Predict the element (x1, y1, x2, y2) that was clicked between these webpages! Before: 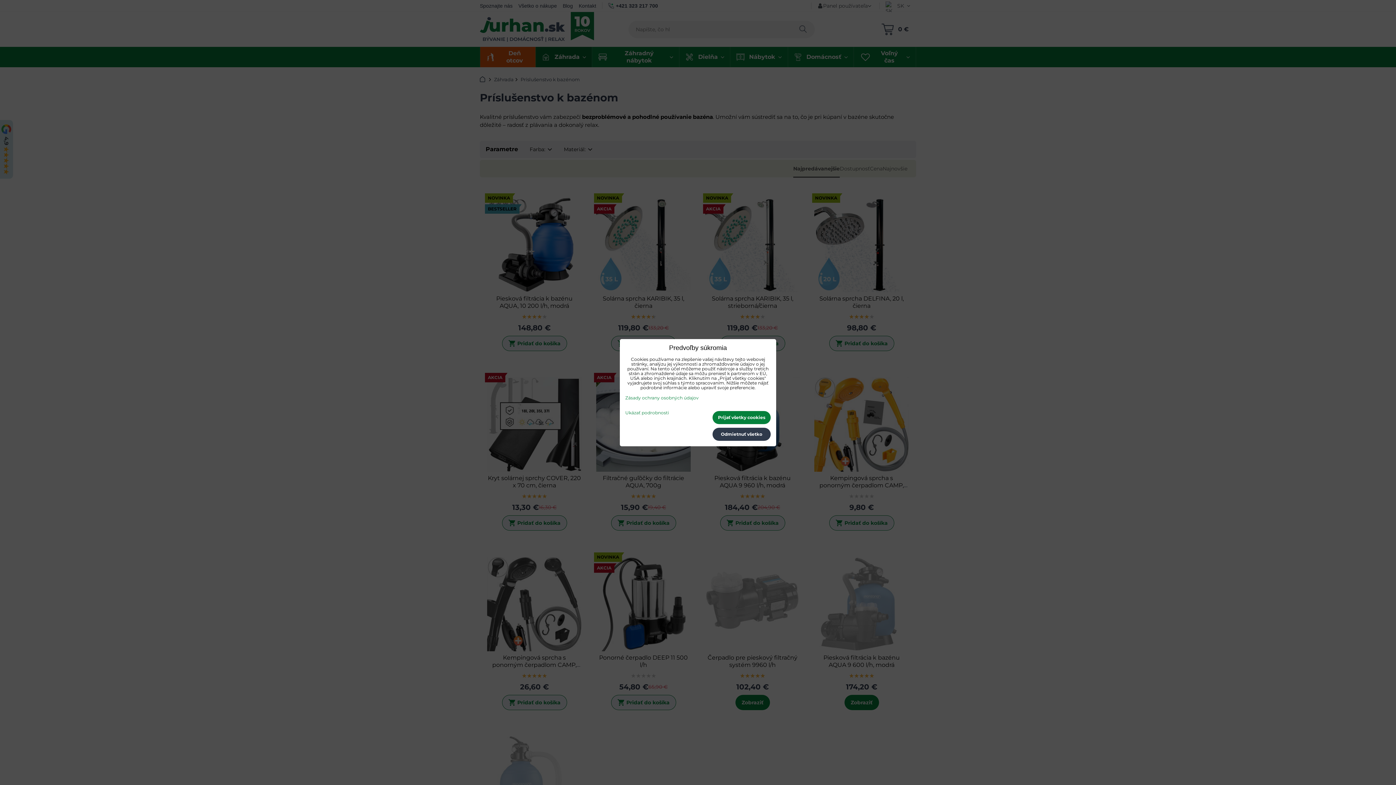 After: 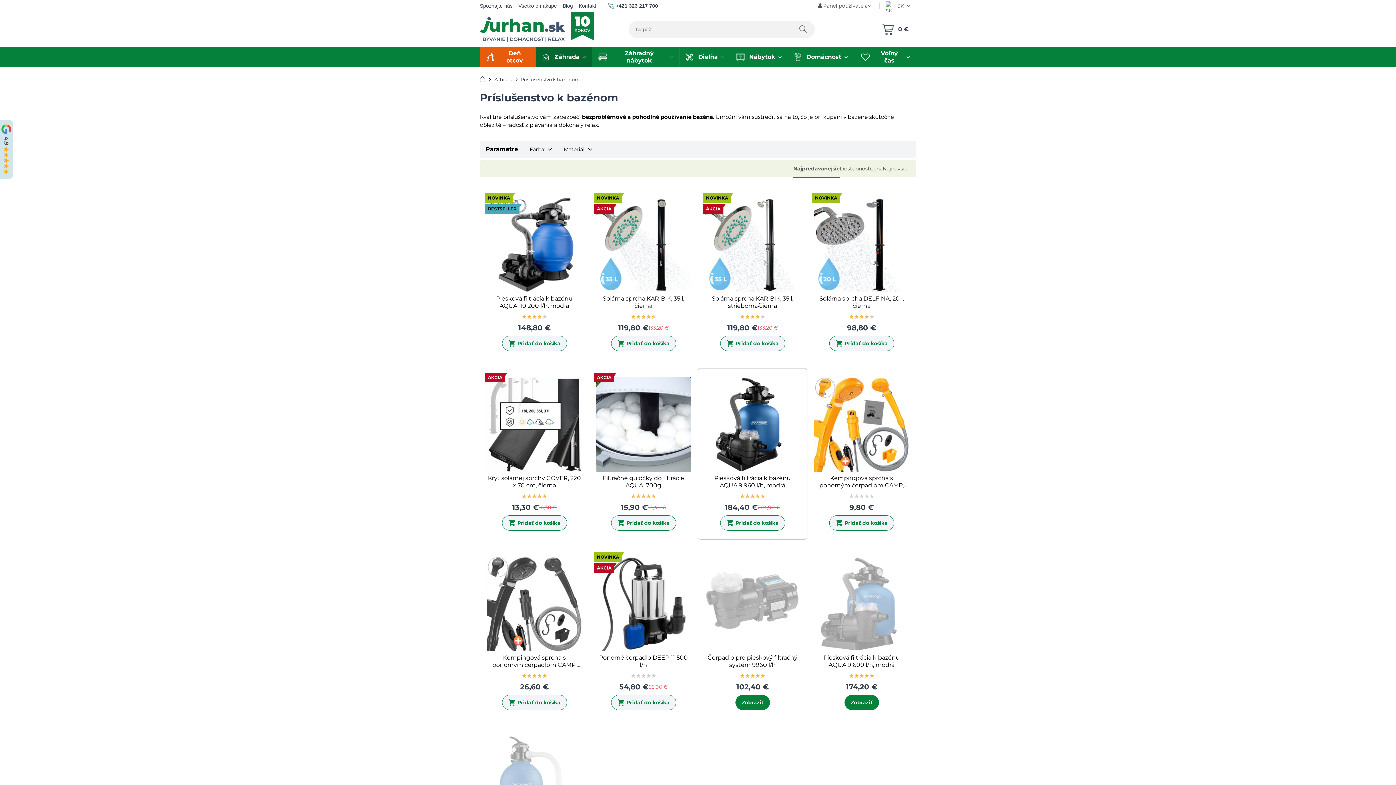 Action: label: Prijať všetky cookies bbox: (712, 411, 770, 424)